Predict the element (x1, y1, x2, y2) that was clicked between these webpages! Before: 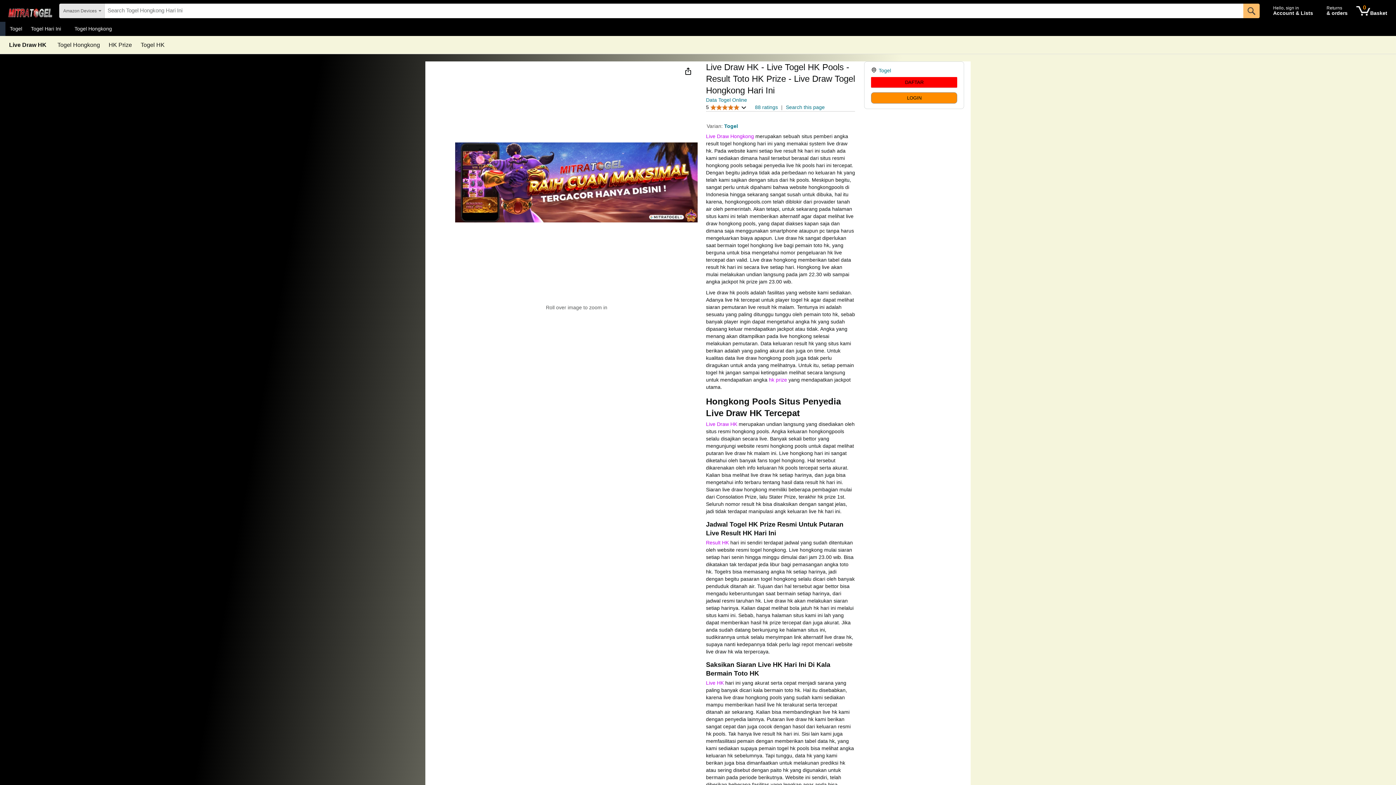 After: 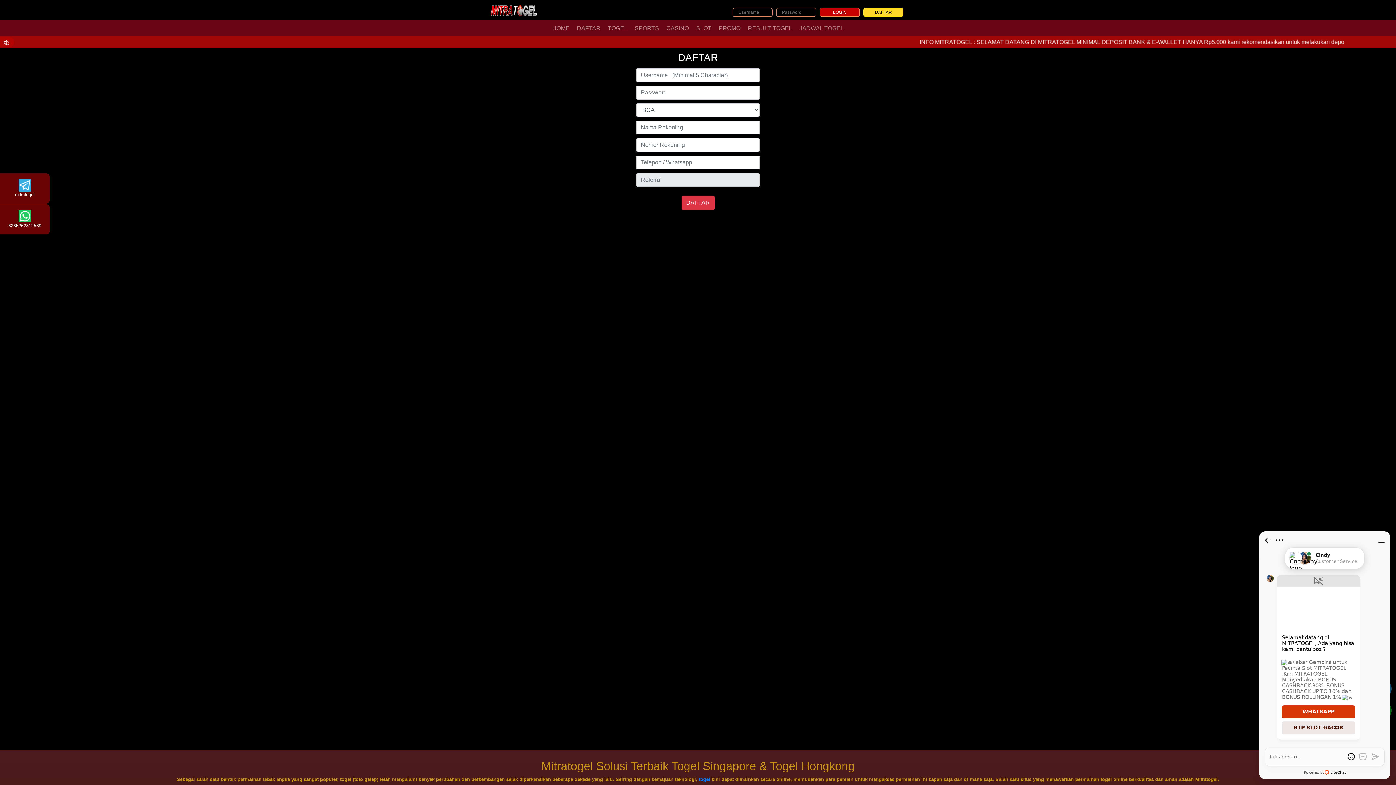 Action: bbox: (1323, 1, 1351, 20) label: Returns
& orders